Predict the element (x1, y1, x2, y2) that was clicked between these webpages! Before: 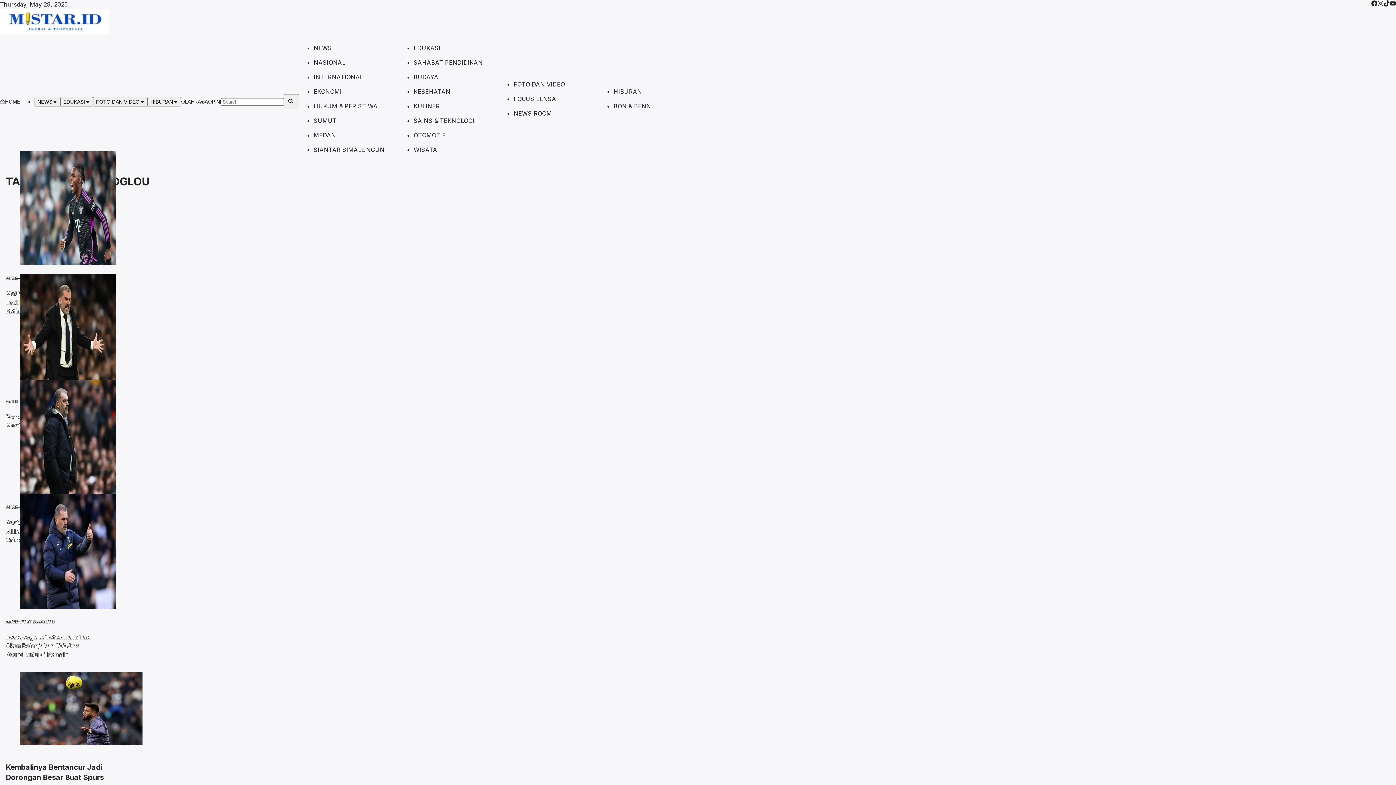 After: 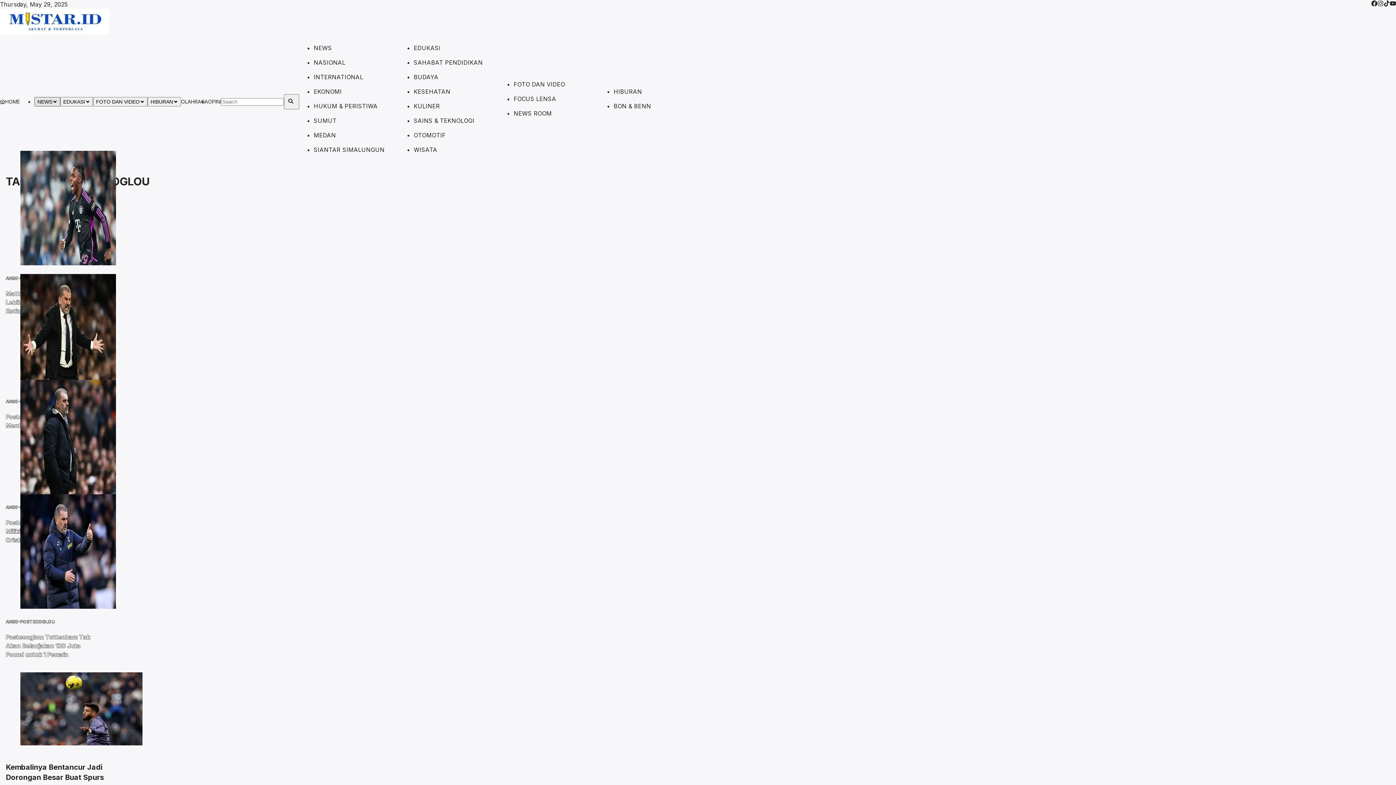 Action: label: NEWS bbox: (34, 97, 60, 106)